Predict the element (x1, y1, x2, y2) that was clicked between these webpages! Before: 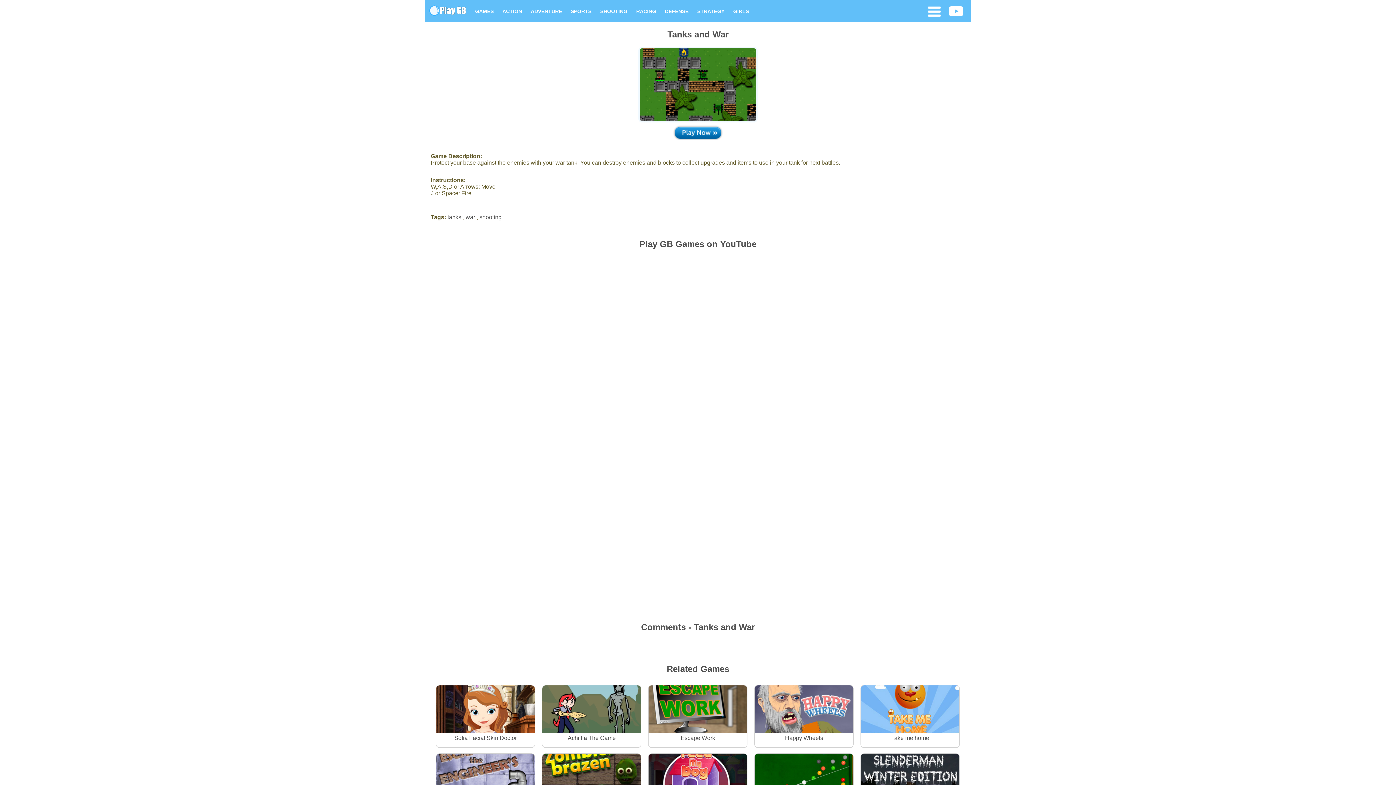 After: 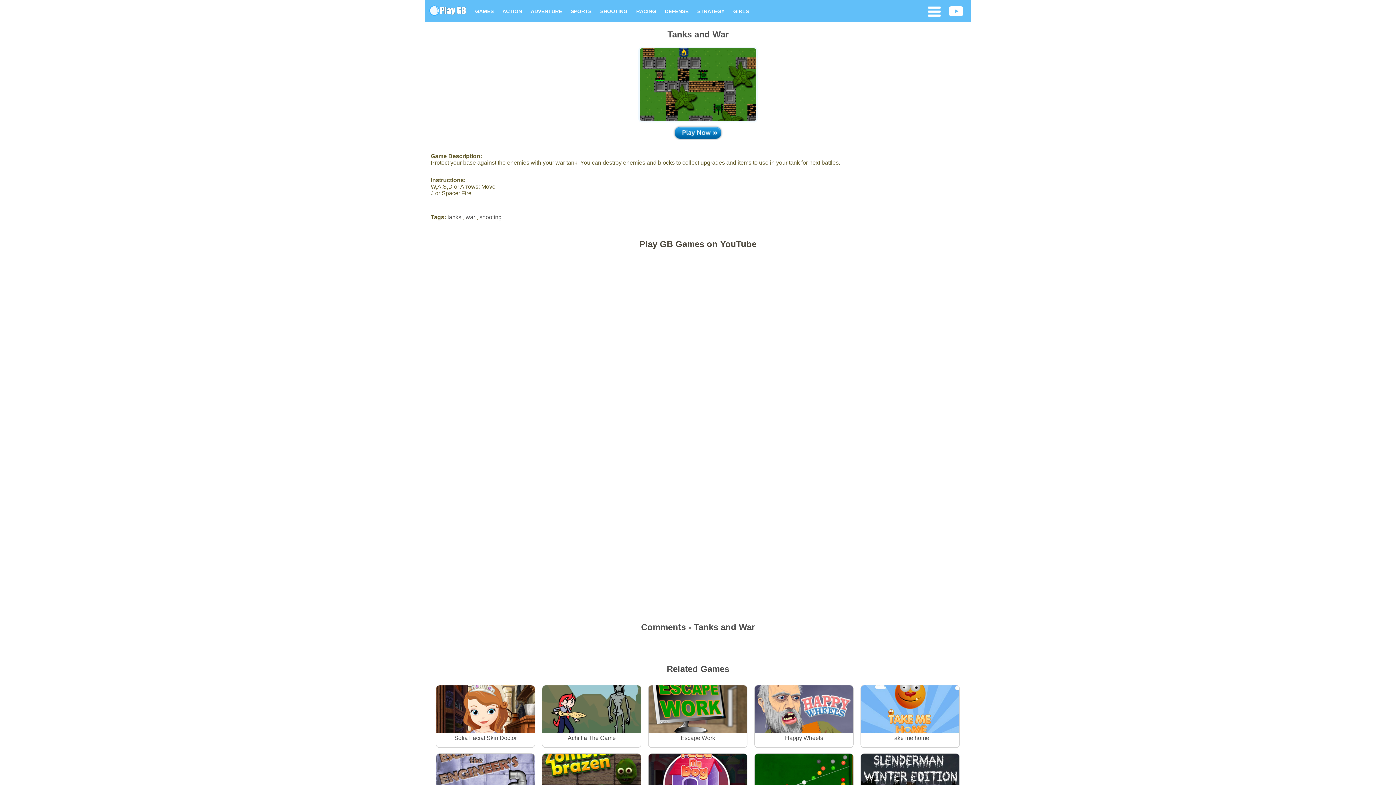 Action: bbox: (639, 239, 756, 249) label: Play GB Games on YouTube